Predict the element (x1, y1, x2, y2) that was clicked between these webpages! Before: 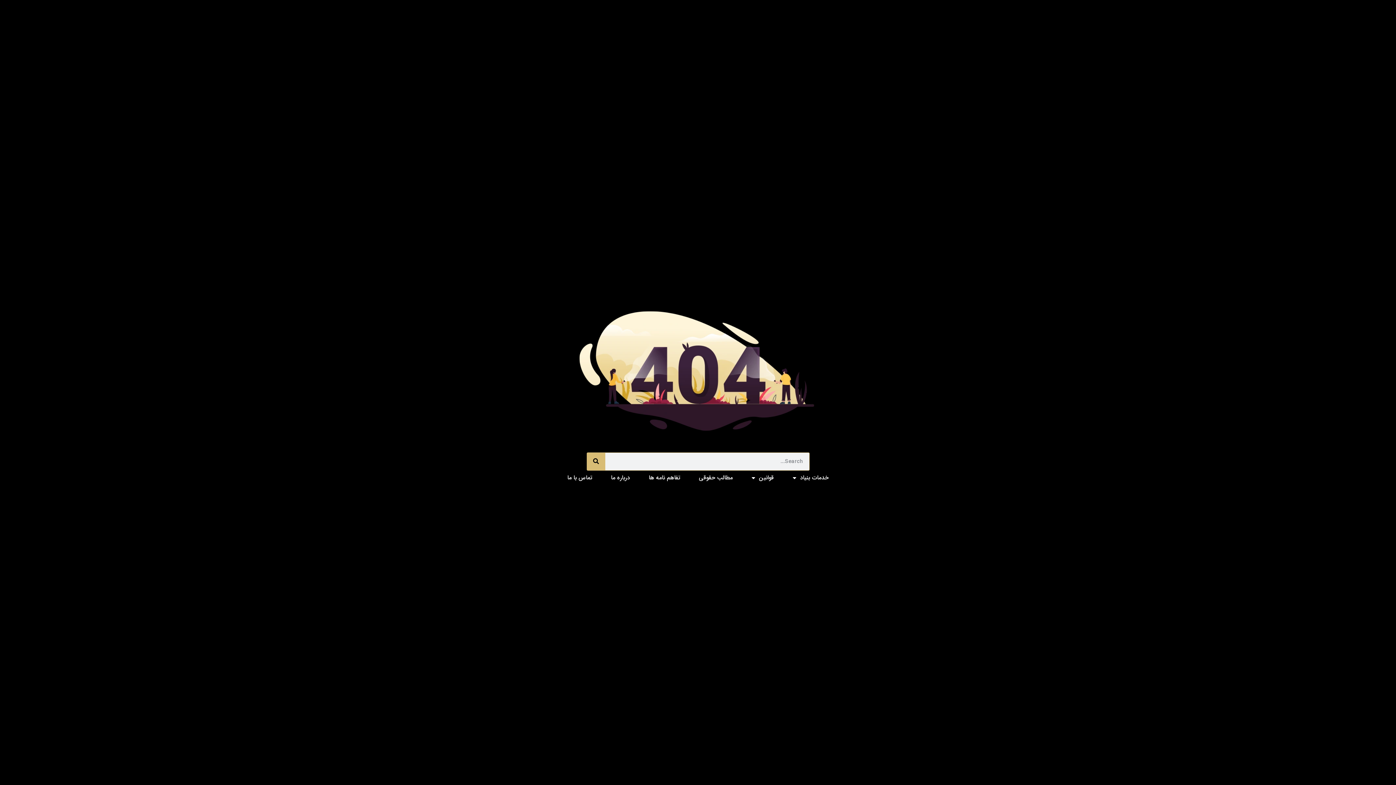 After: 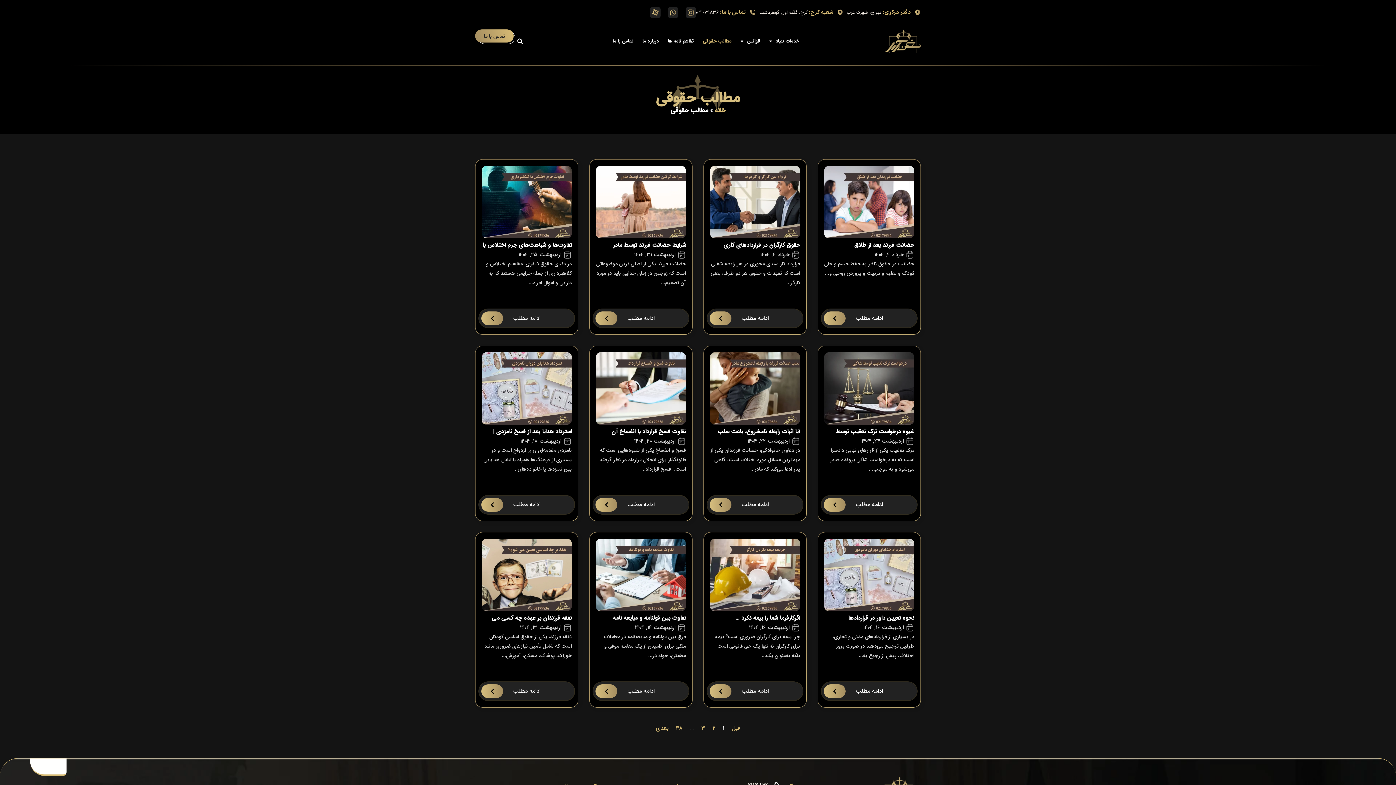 Action: label: مطالب حقوقی bbox: (691, 470, 740, 485)